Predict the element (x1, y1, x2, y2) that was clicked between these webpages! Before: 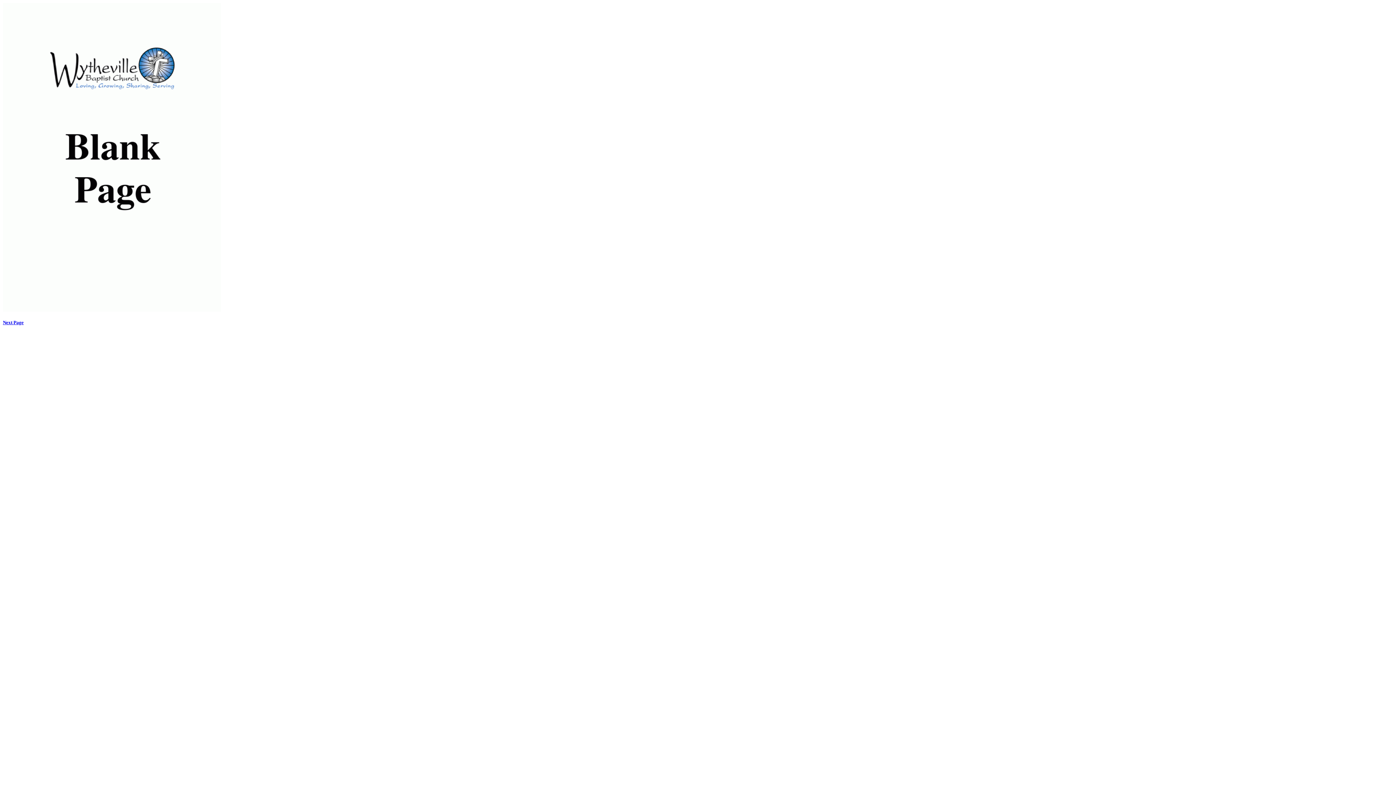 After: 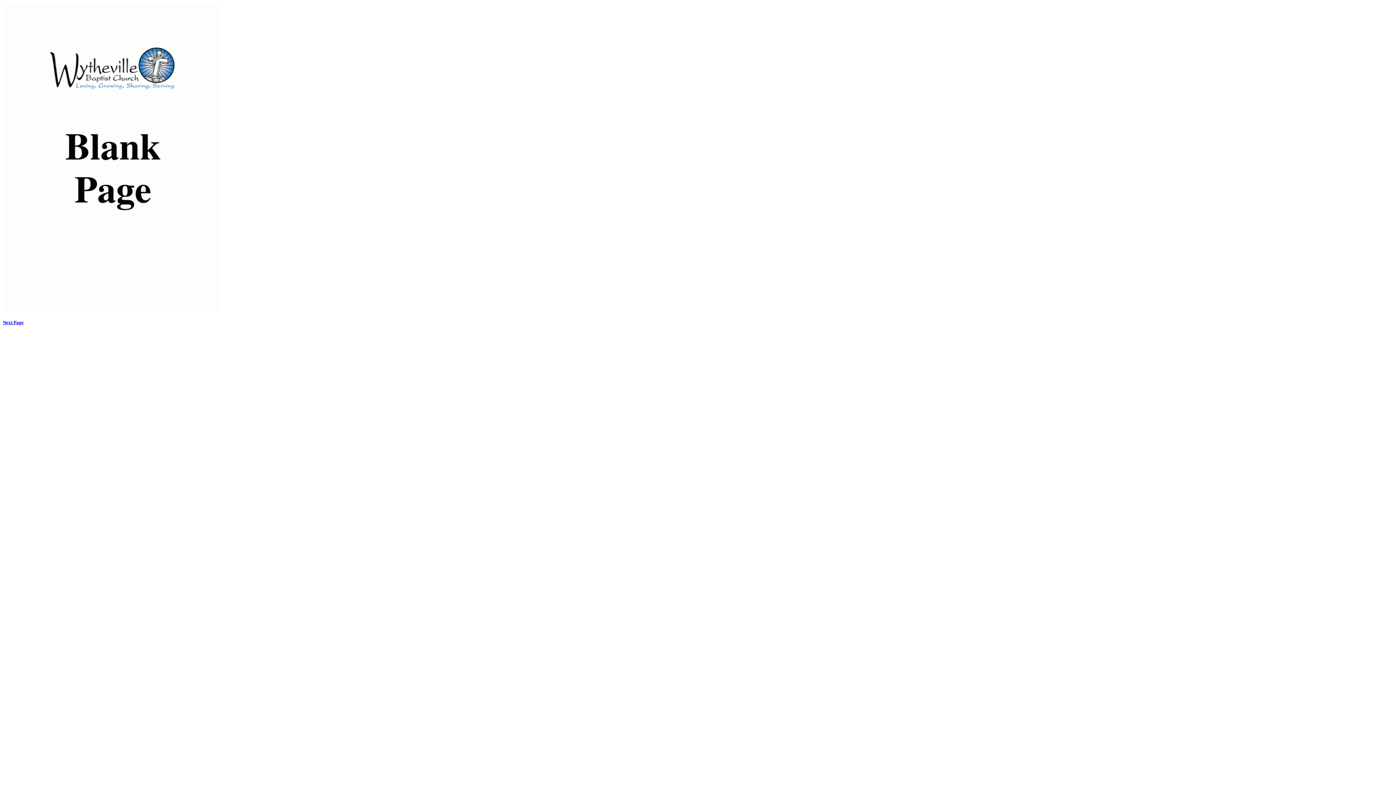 Action: bbox: (2, 320, 23, 325) label: Next Page